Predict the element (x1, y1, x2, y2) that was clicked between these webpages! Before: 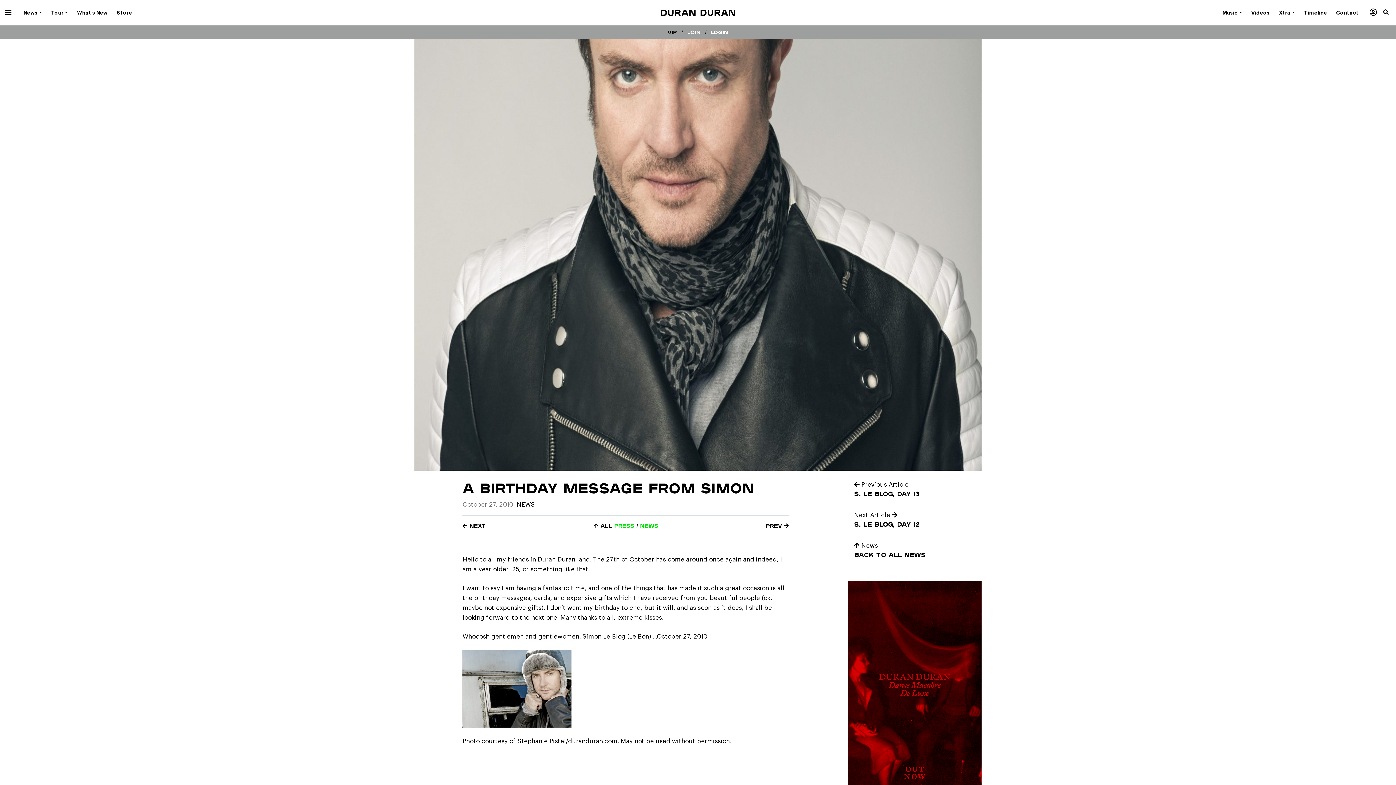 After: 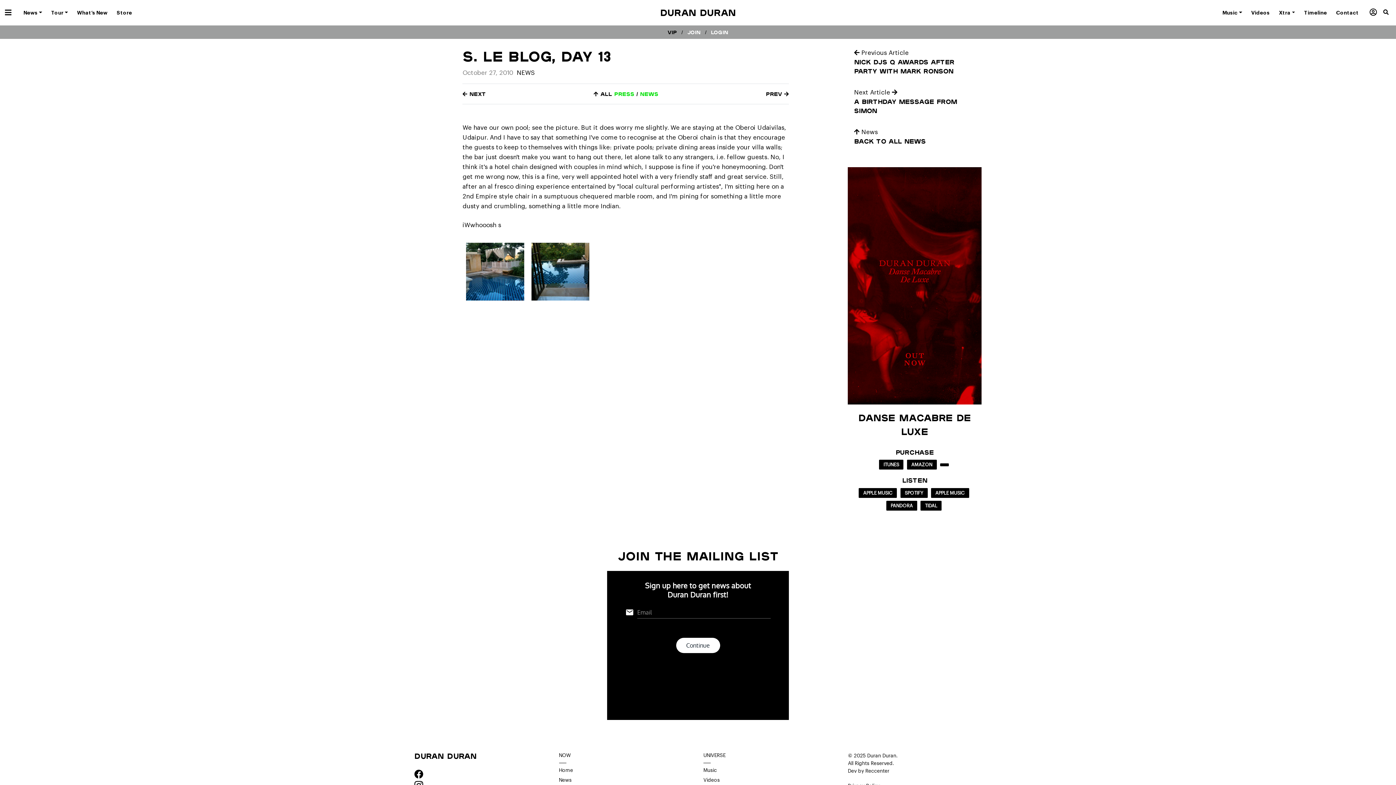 Action: bbox: (431, 246, 446, 260)